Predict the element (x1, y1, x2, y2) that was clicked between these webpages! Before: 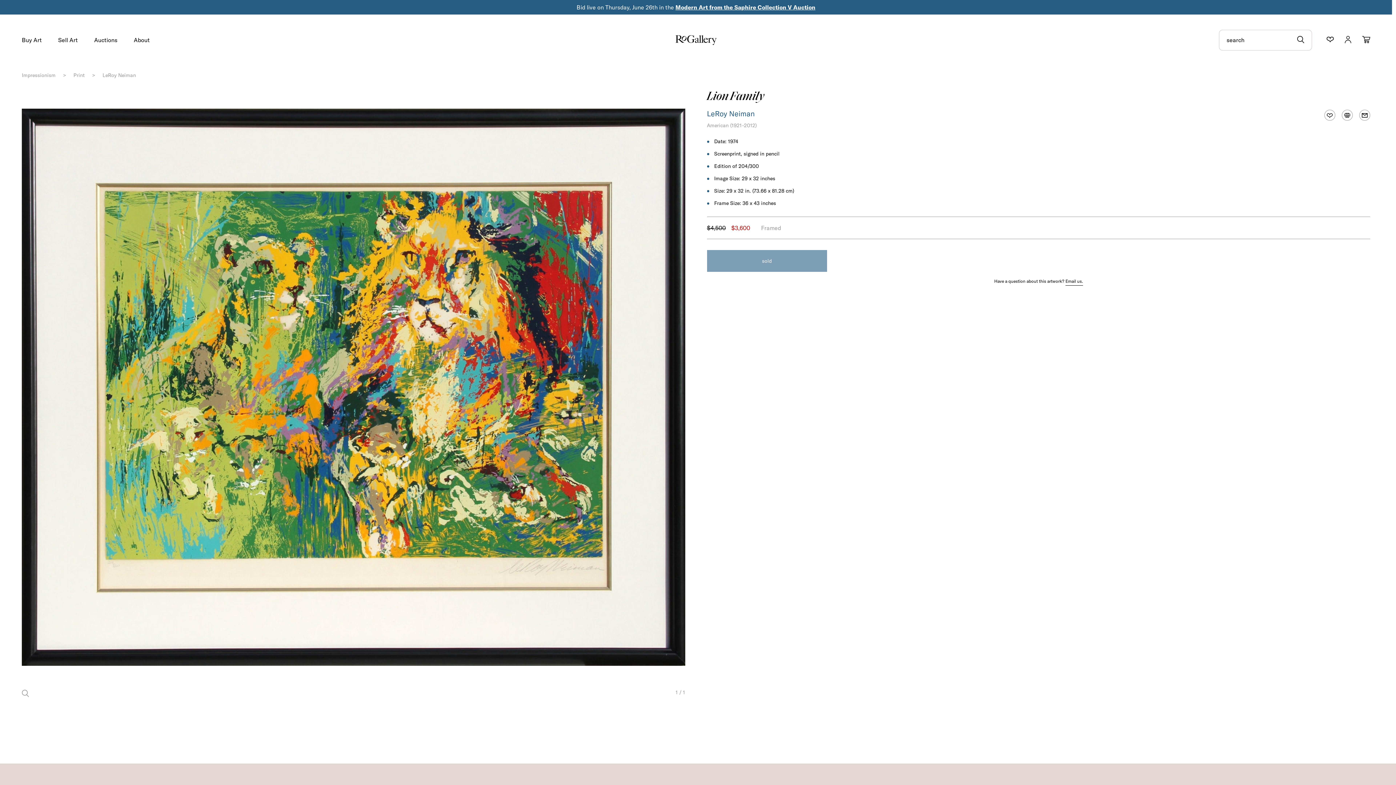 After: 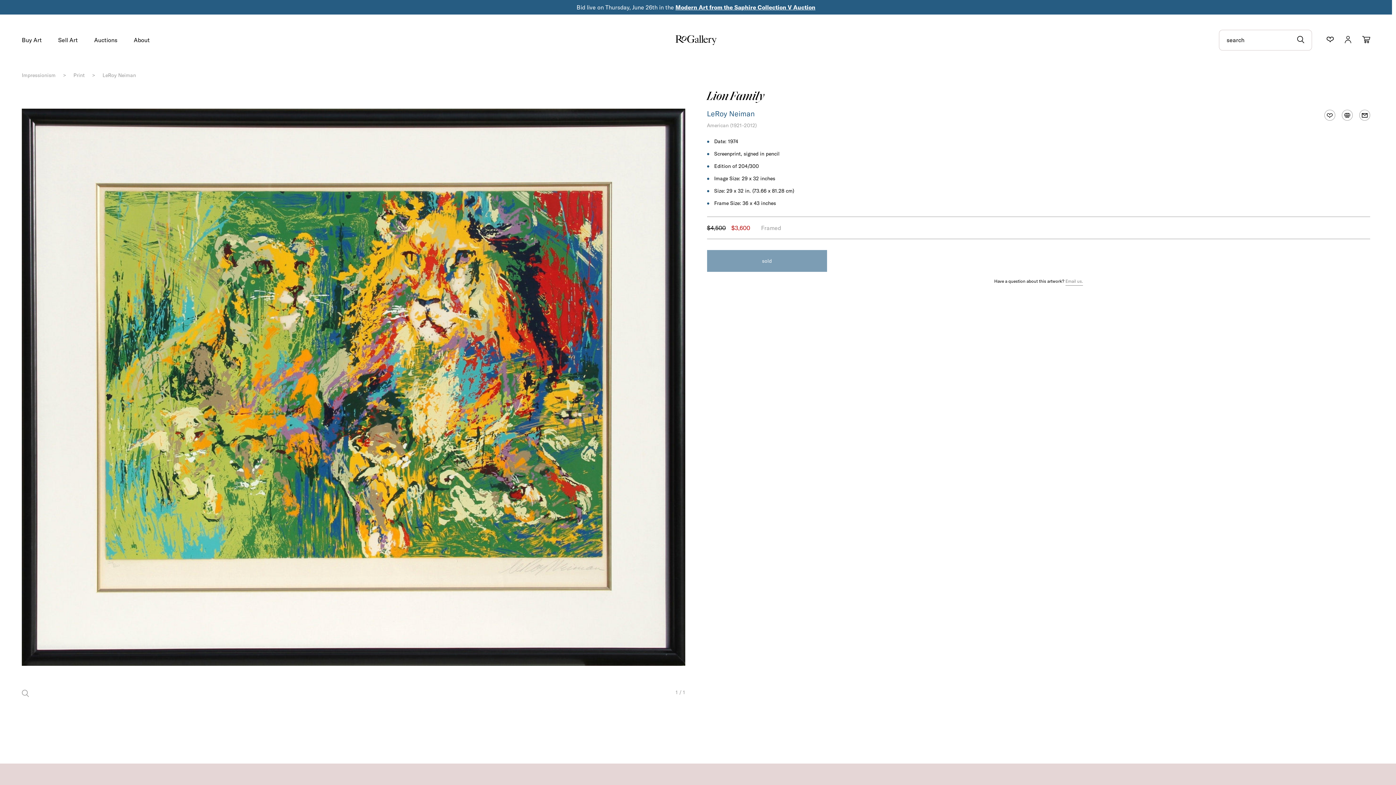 Action: label: Email us. bbox: (1065, 278, 1083, 285)